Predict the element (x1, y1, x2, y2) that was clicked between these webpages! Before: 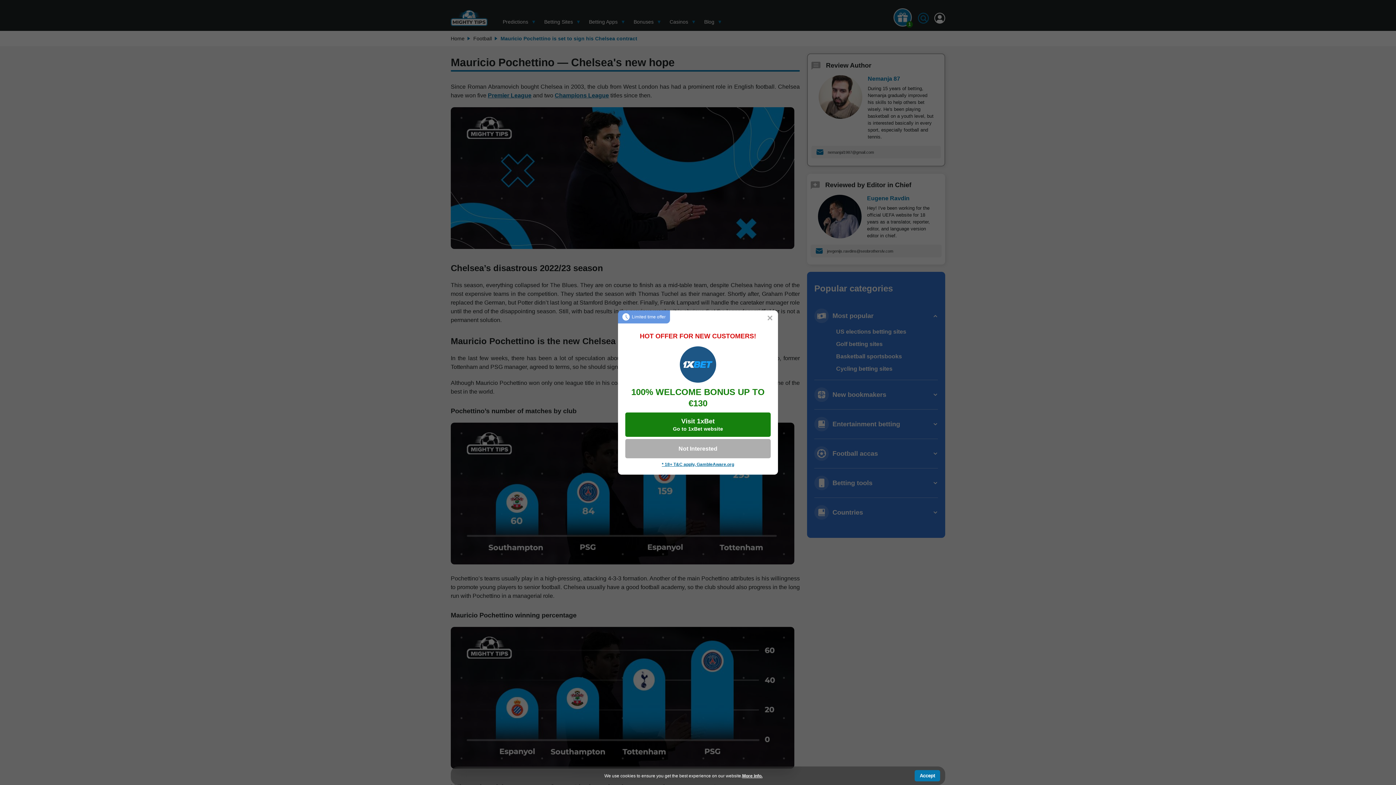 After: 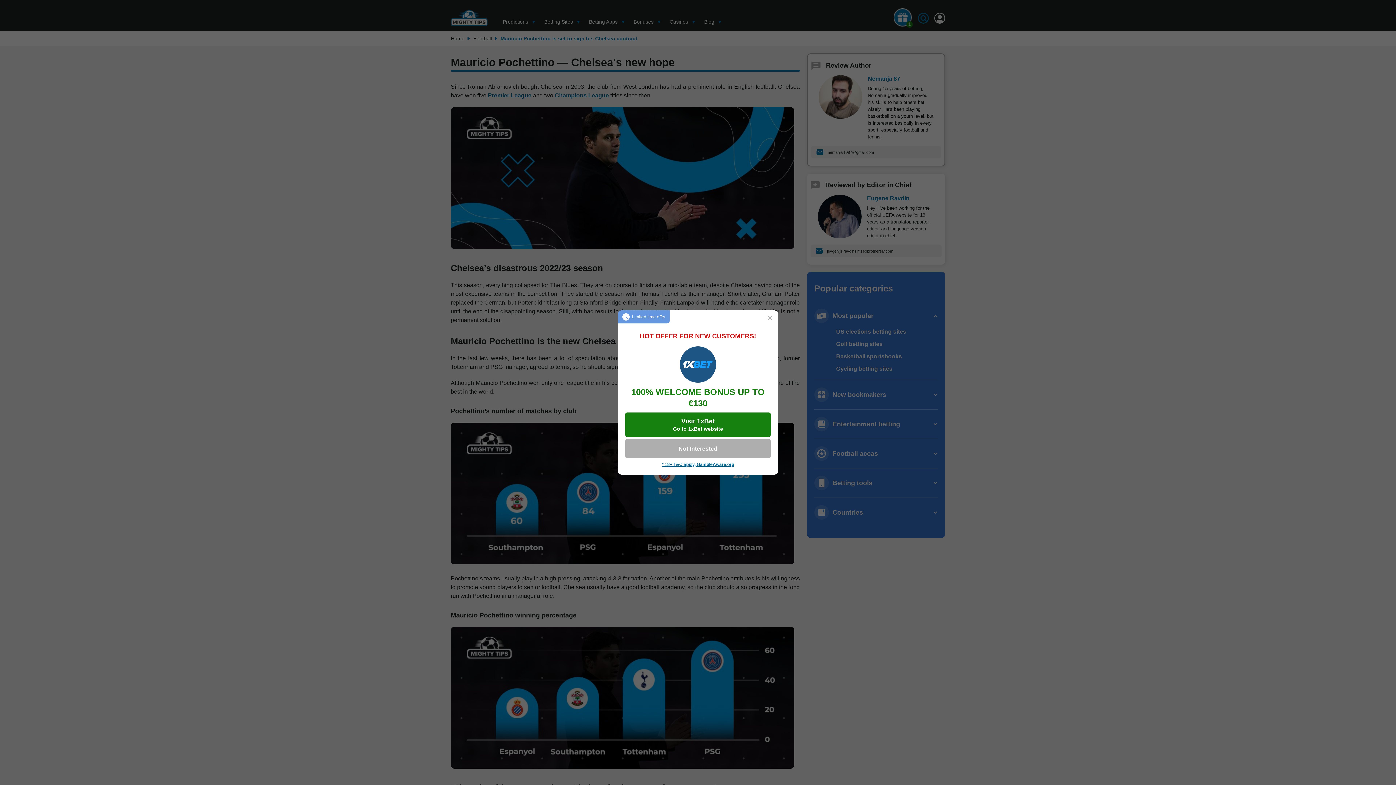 Action: label: Accept bbox: (914, 770, 940, 781)